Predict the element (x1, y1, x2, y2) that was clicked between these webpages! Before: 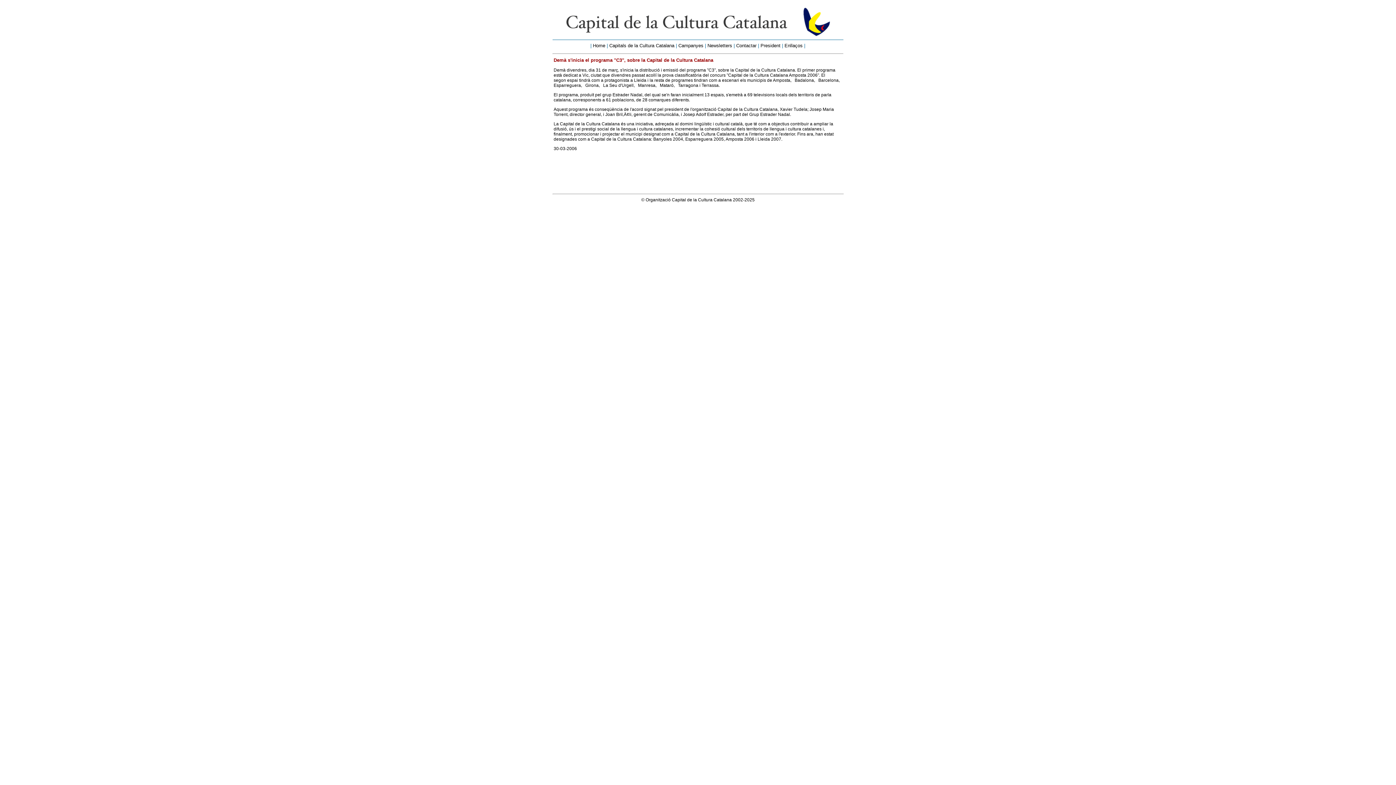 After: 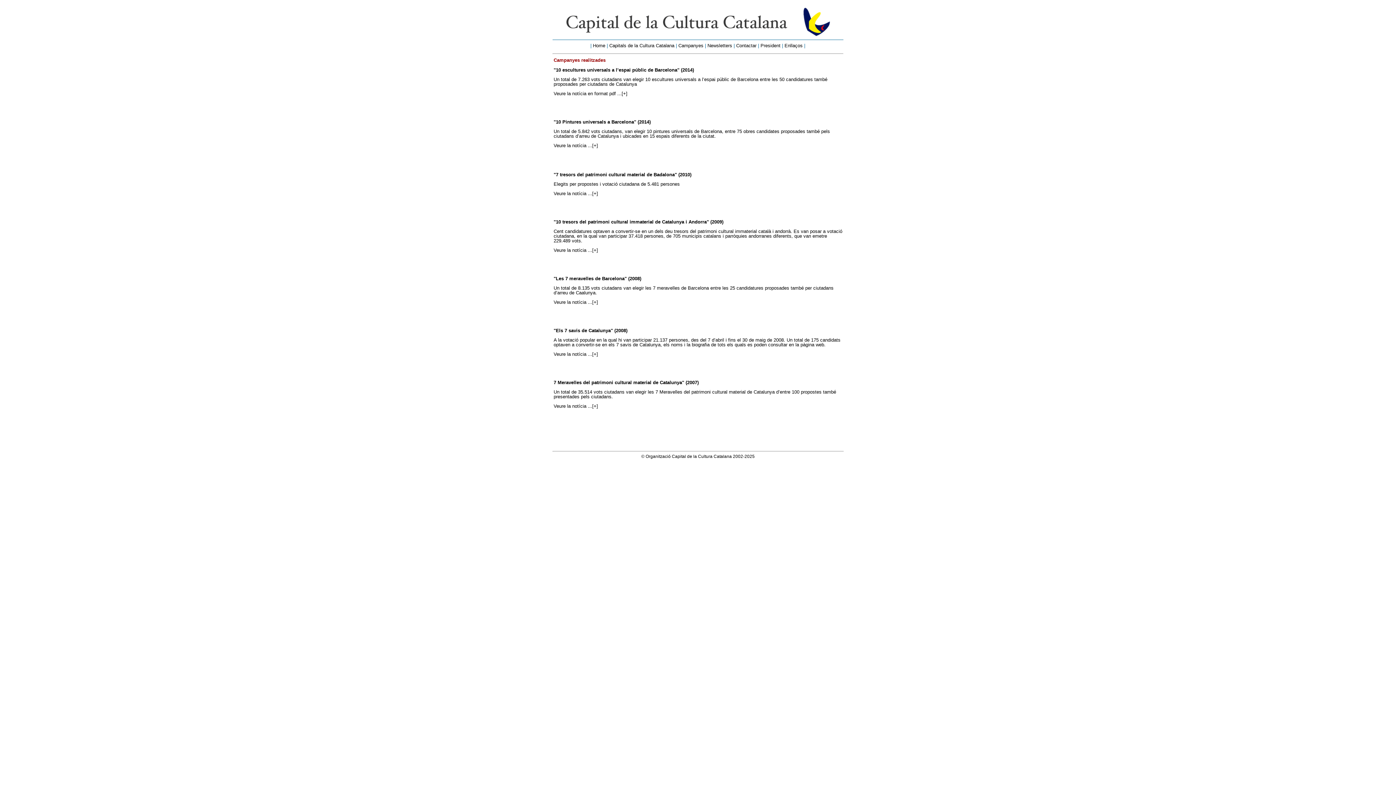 Action: bbox: (678, 42, 703, 48) label: Campanyes